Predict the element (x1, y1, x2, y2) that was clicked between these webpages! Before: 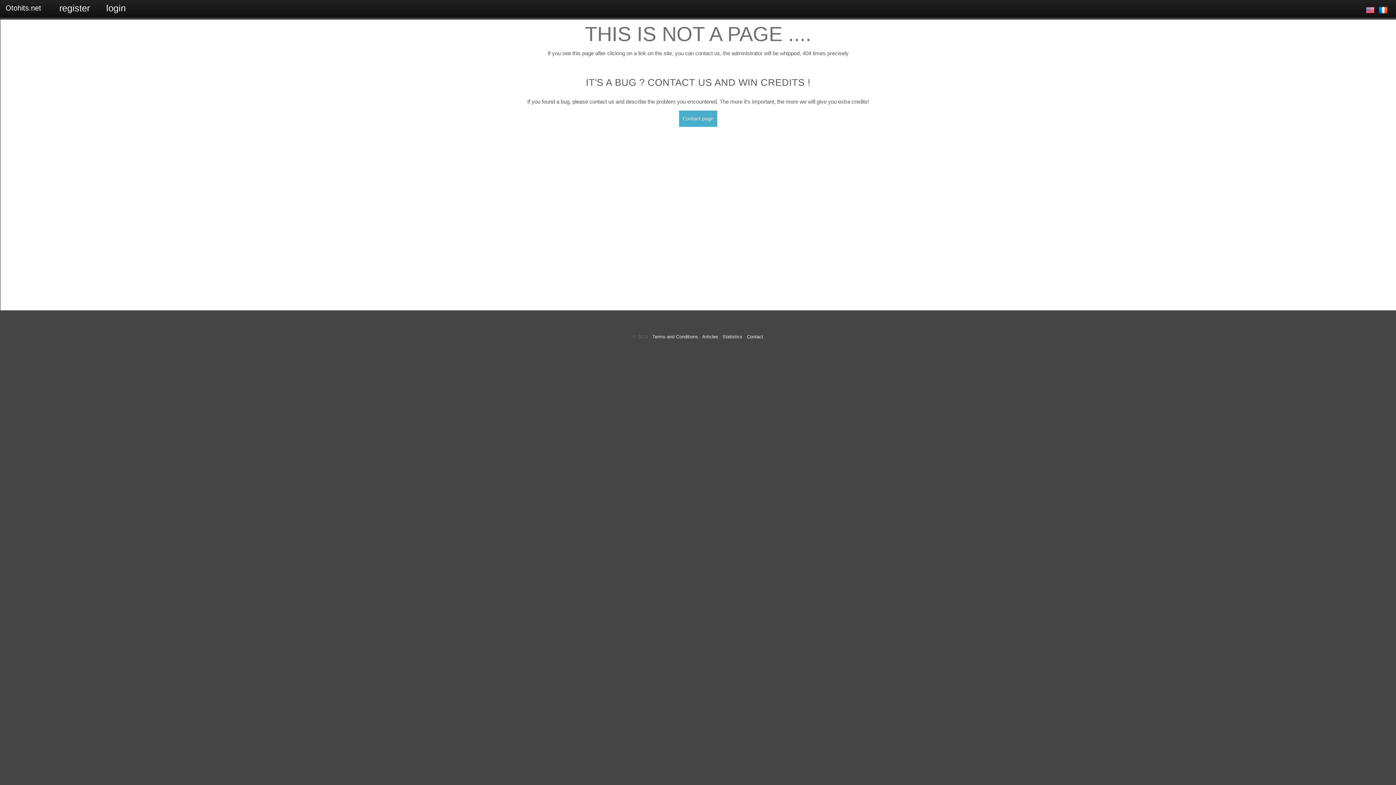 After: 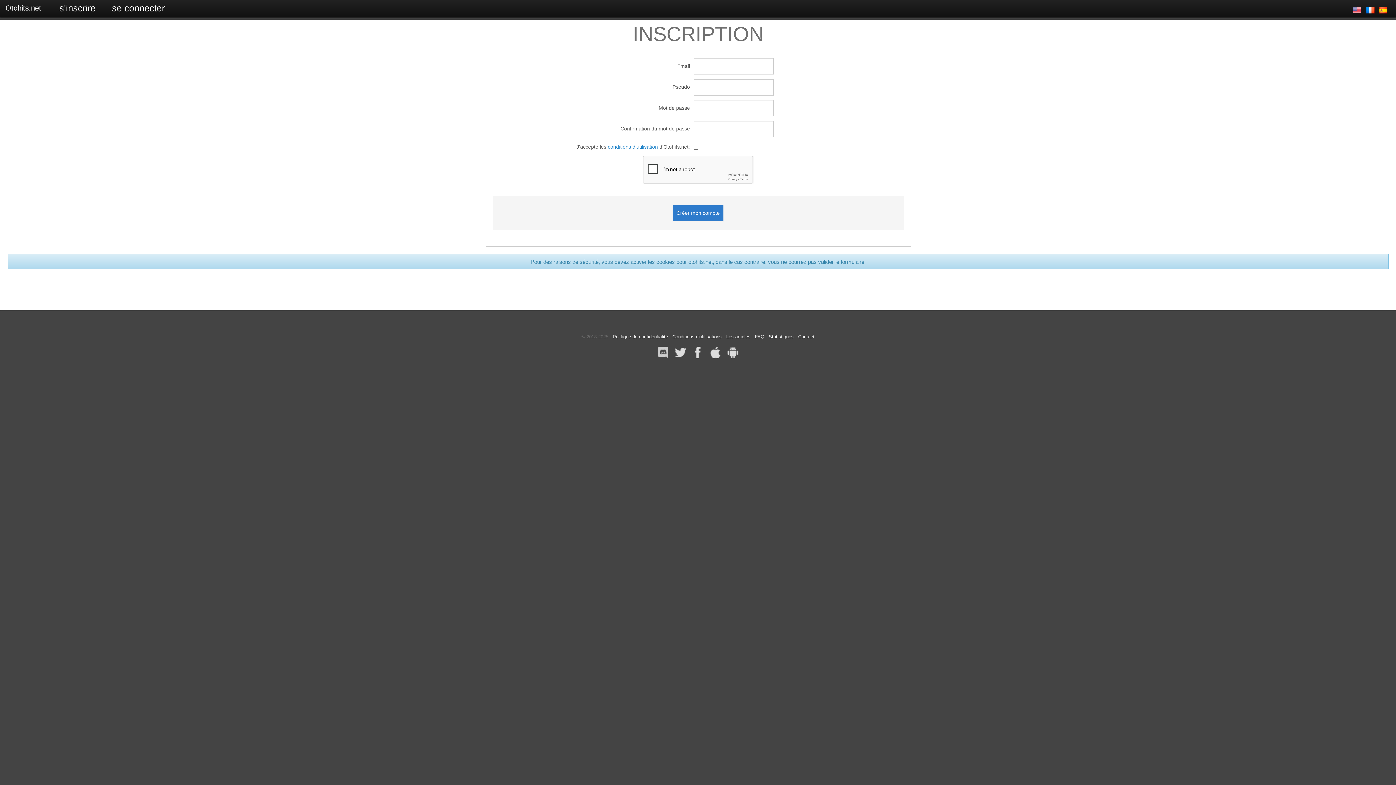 Action: bbox: (53, 0, 95, 16) label: register